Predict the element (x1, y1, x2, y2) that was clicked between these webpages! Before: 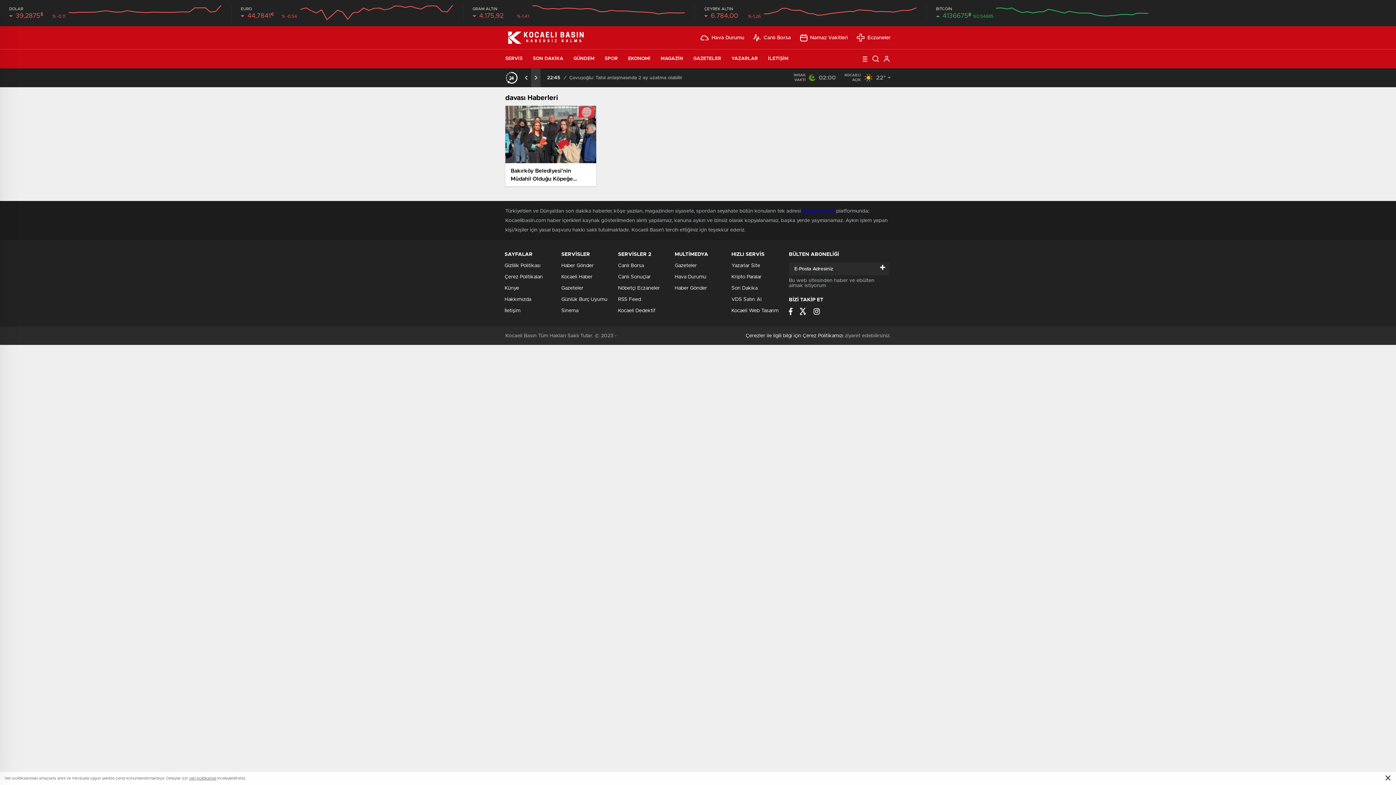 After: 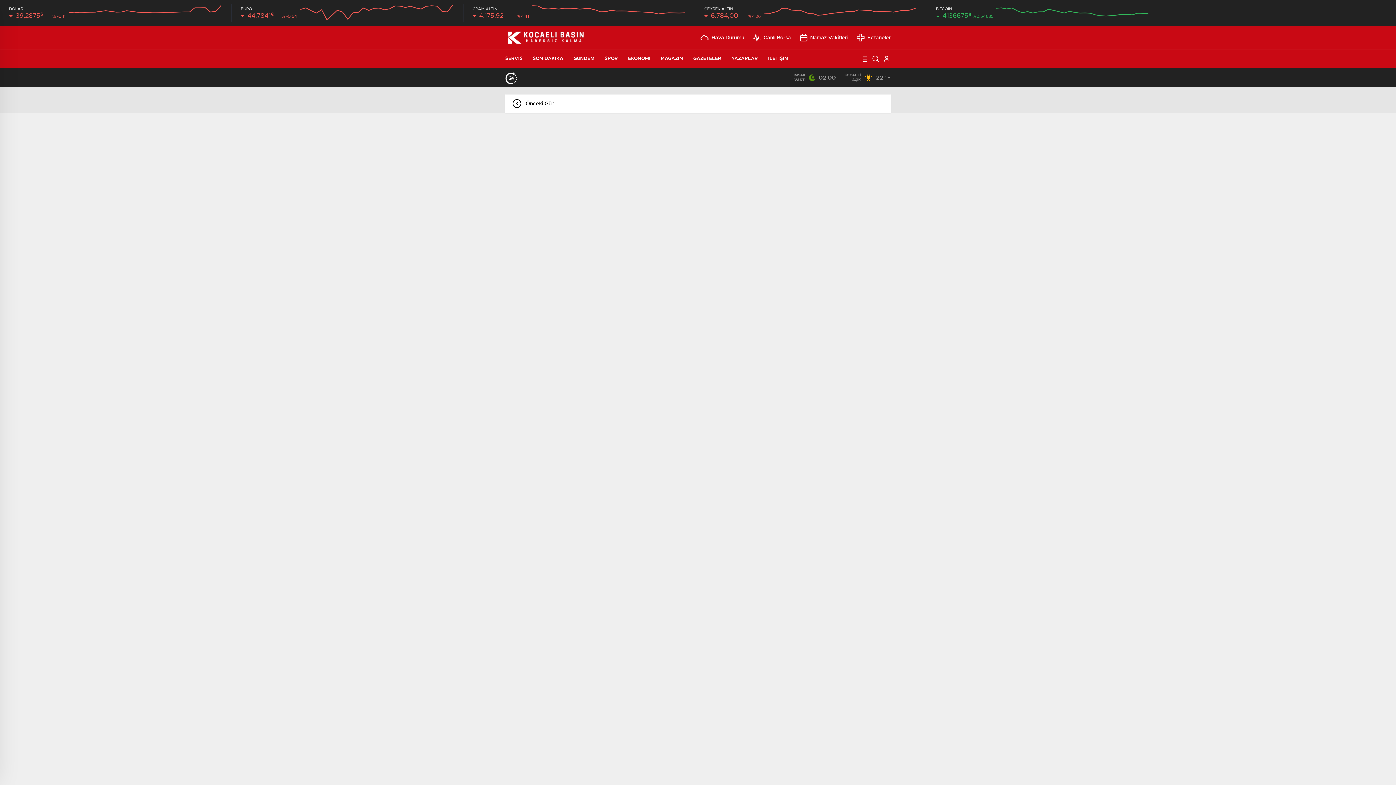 Action: label: GAZETELER bbox: (693, 49, 728, 68)